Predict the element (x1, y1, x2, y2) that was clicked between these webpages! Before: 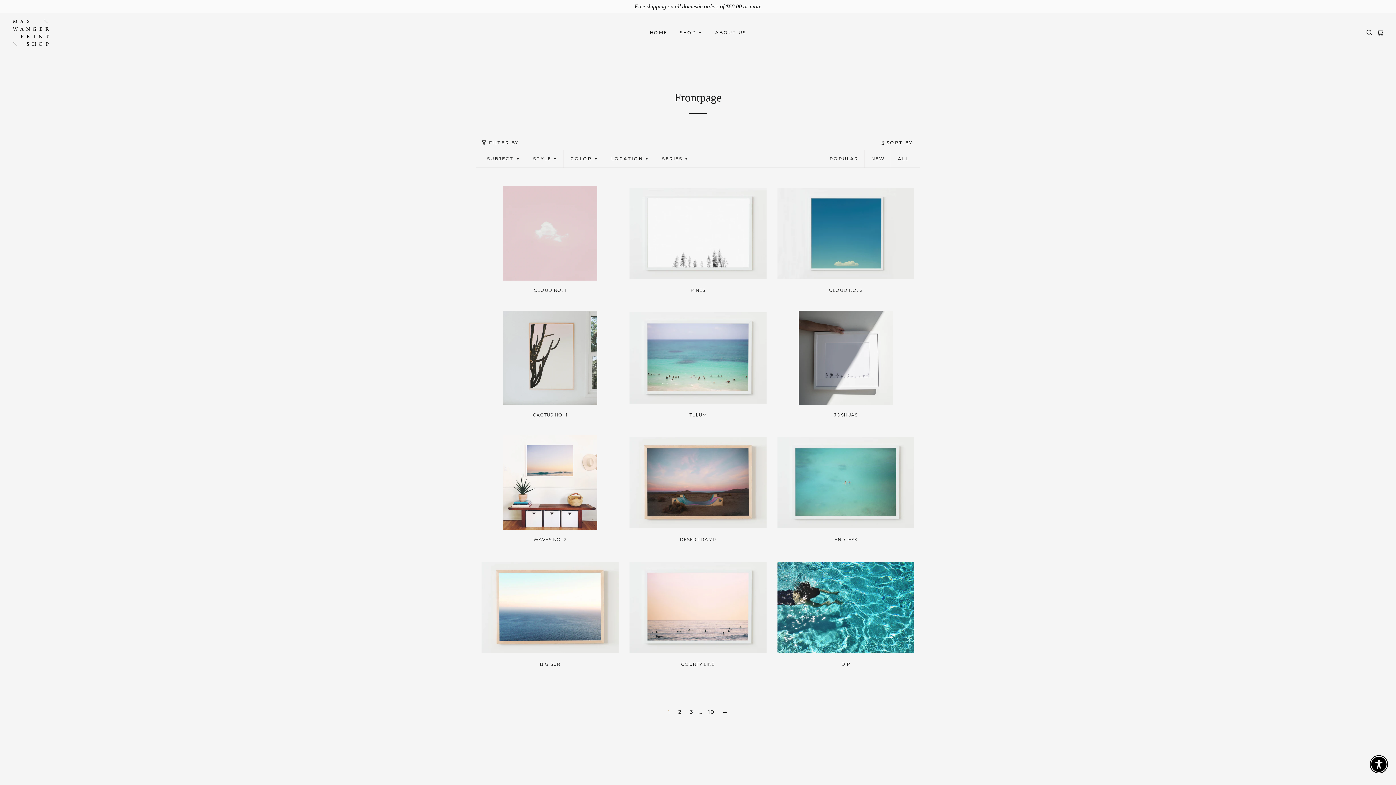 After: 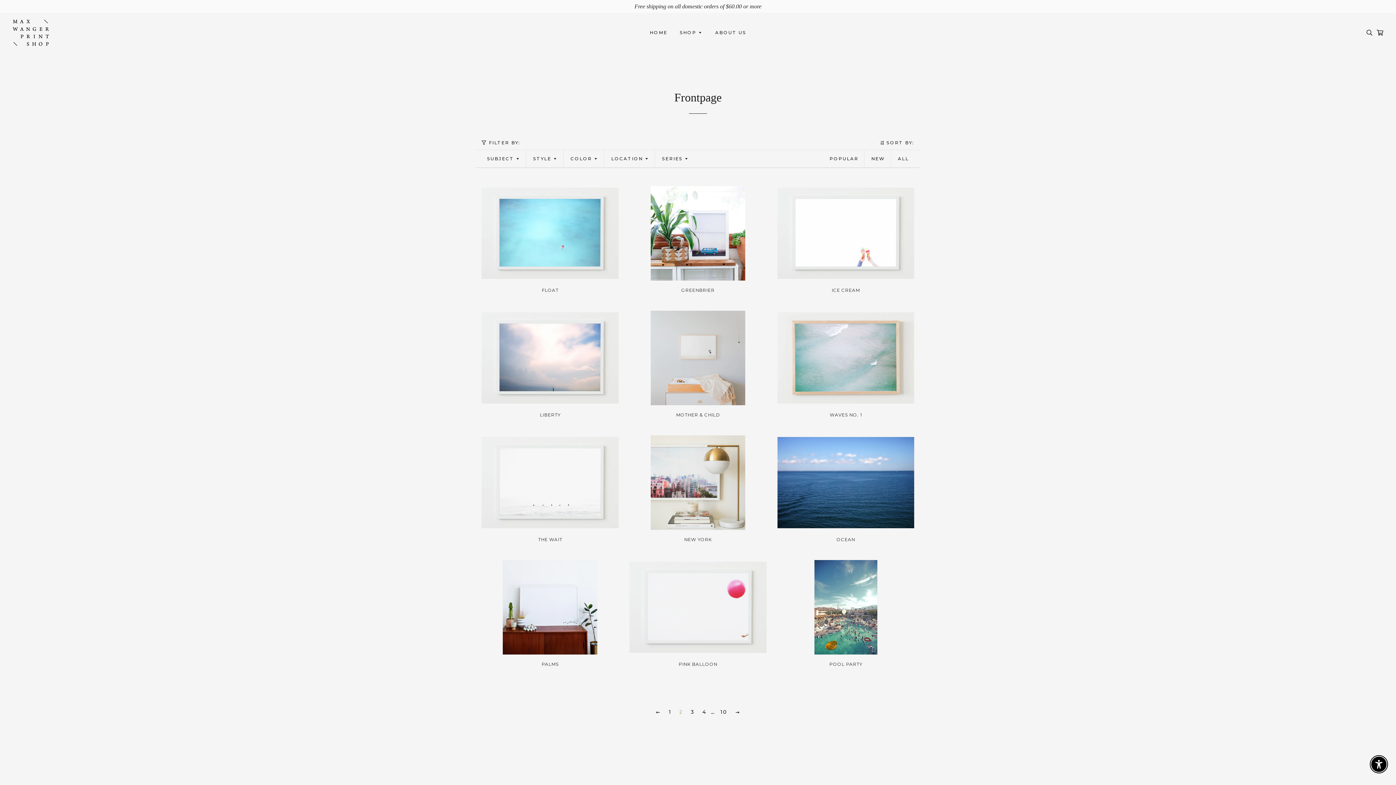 Action: label: 2 bbox: (675, 706, 685, 717)